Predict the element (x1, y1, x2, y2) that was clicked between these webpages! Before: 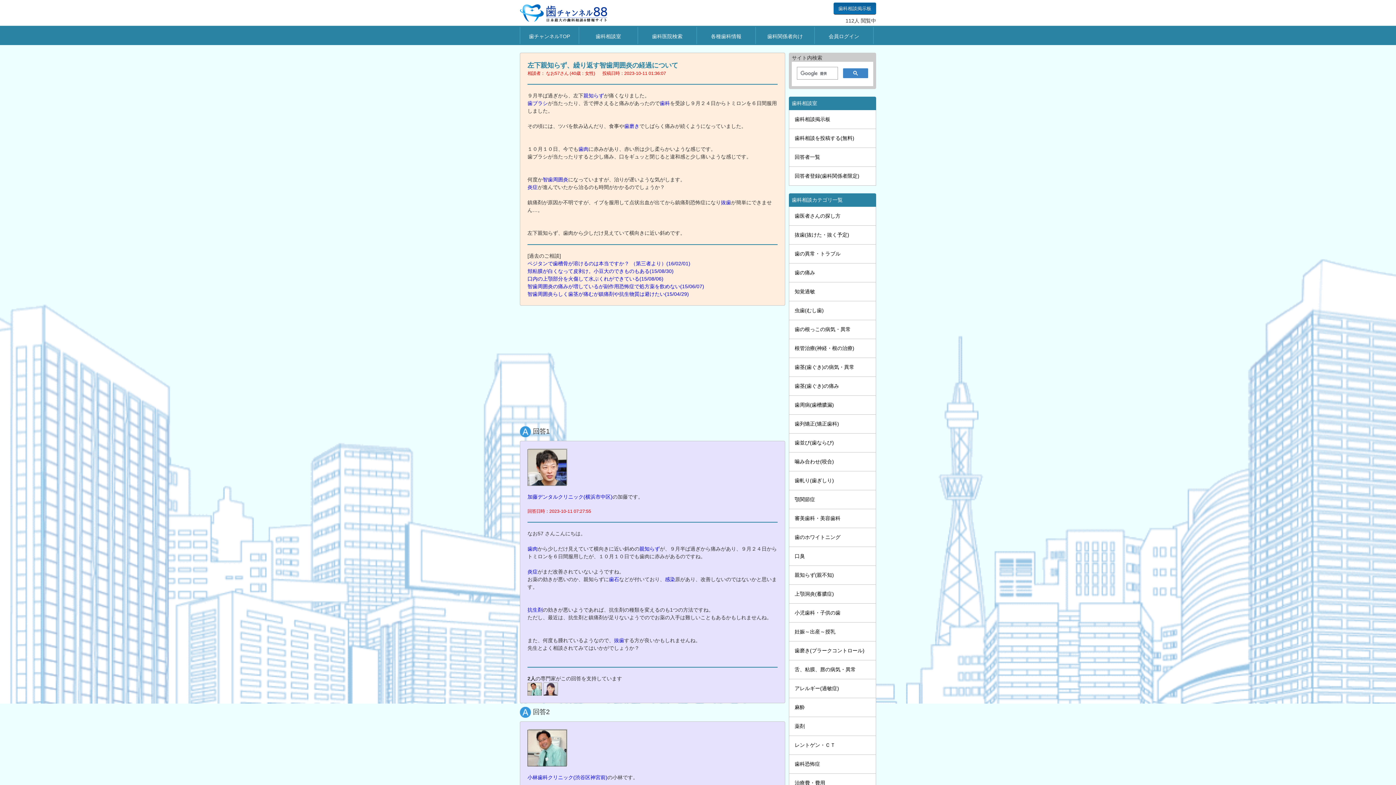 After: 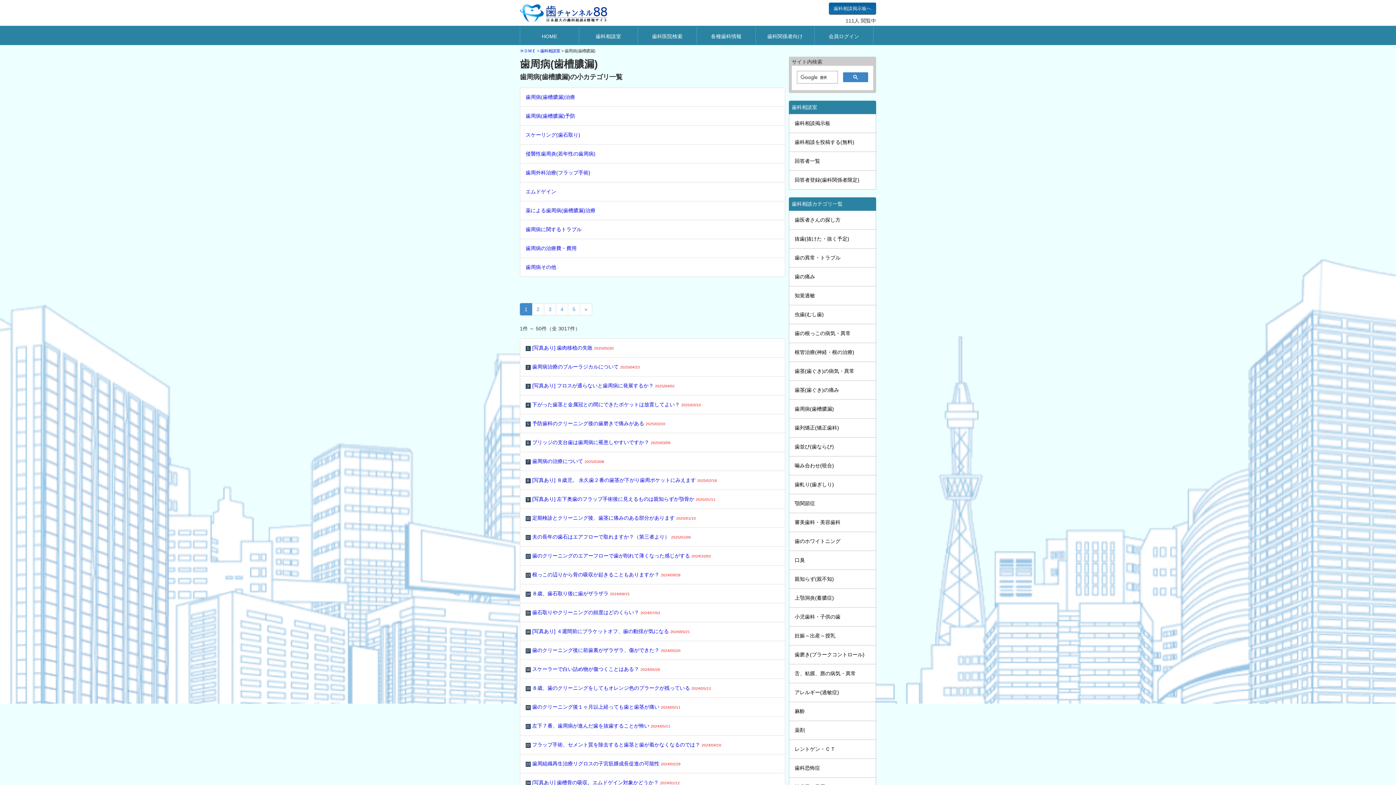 Action: bbox: (789, 396, 876, 414) label: 歯周病(歯槽膿漏)